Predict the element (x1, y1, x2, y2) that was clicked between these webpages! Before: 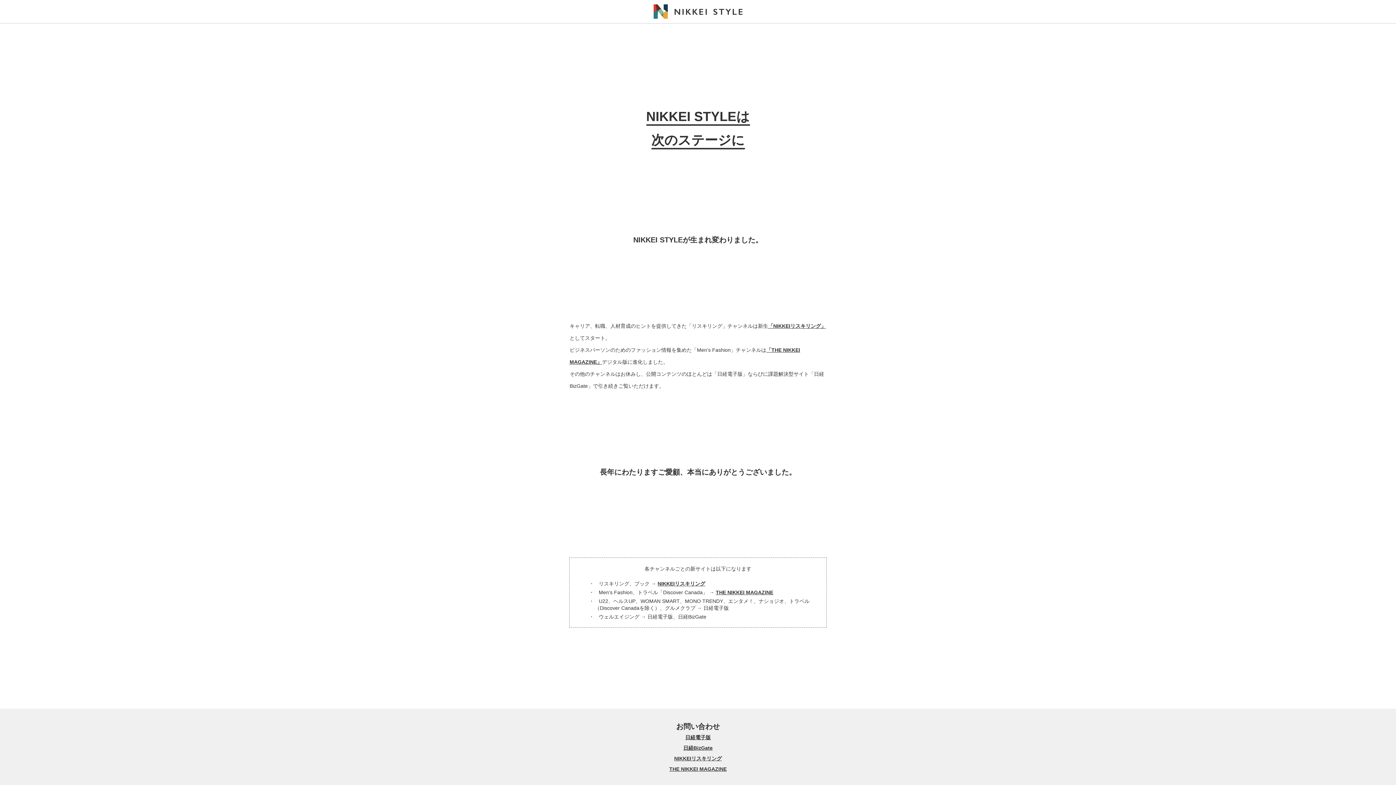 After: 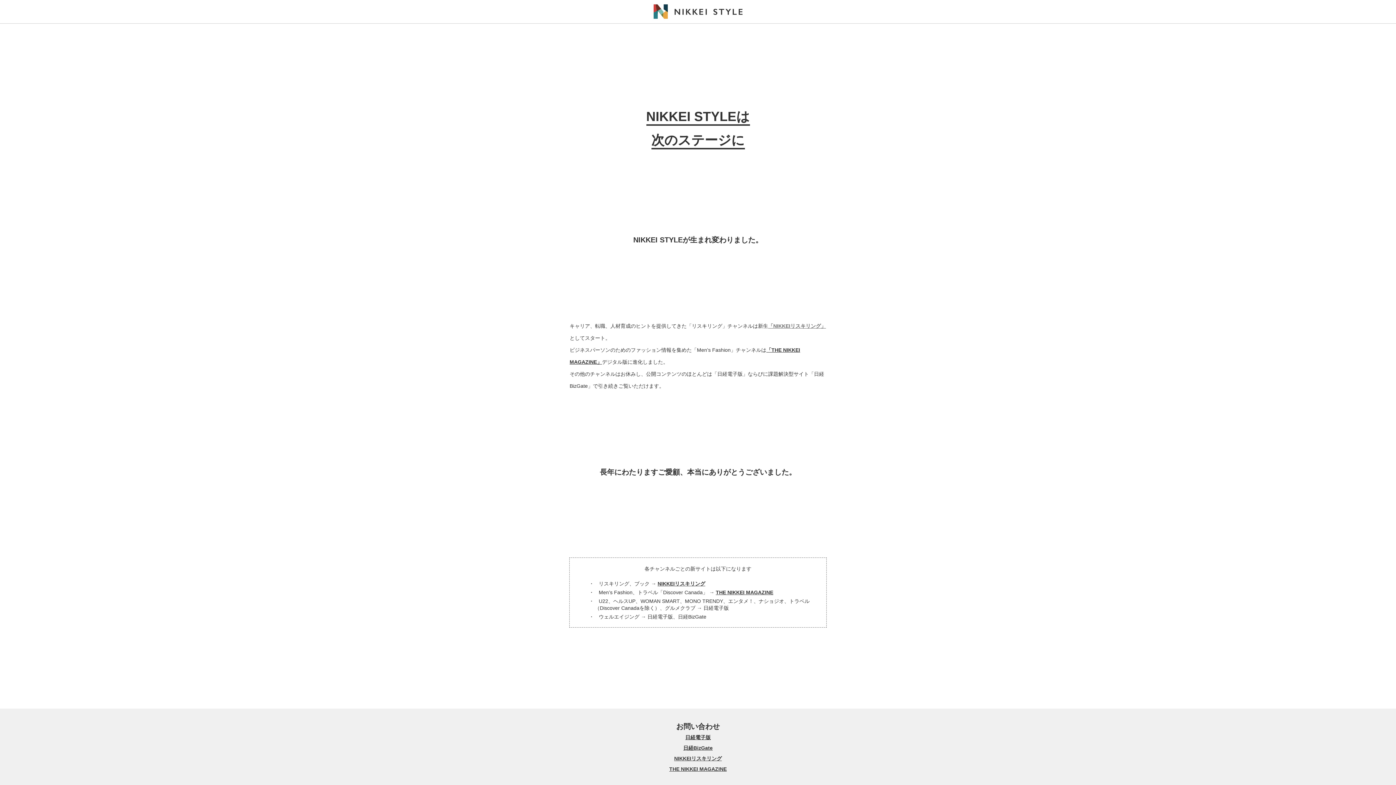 Action: bbox: (768, 323, 826, 329) label: 「NIKKEIリスキリング」